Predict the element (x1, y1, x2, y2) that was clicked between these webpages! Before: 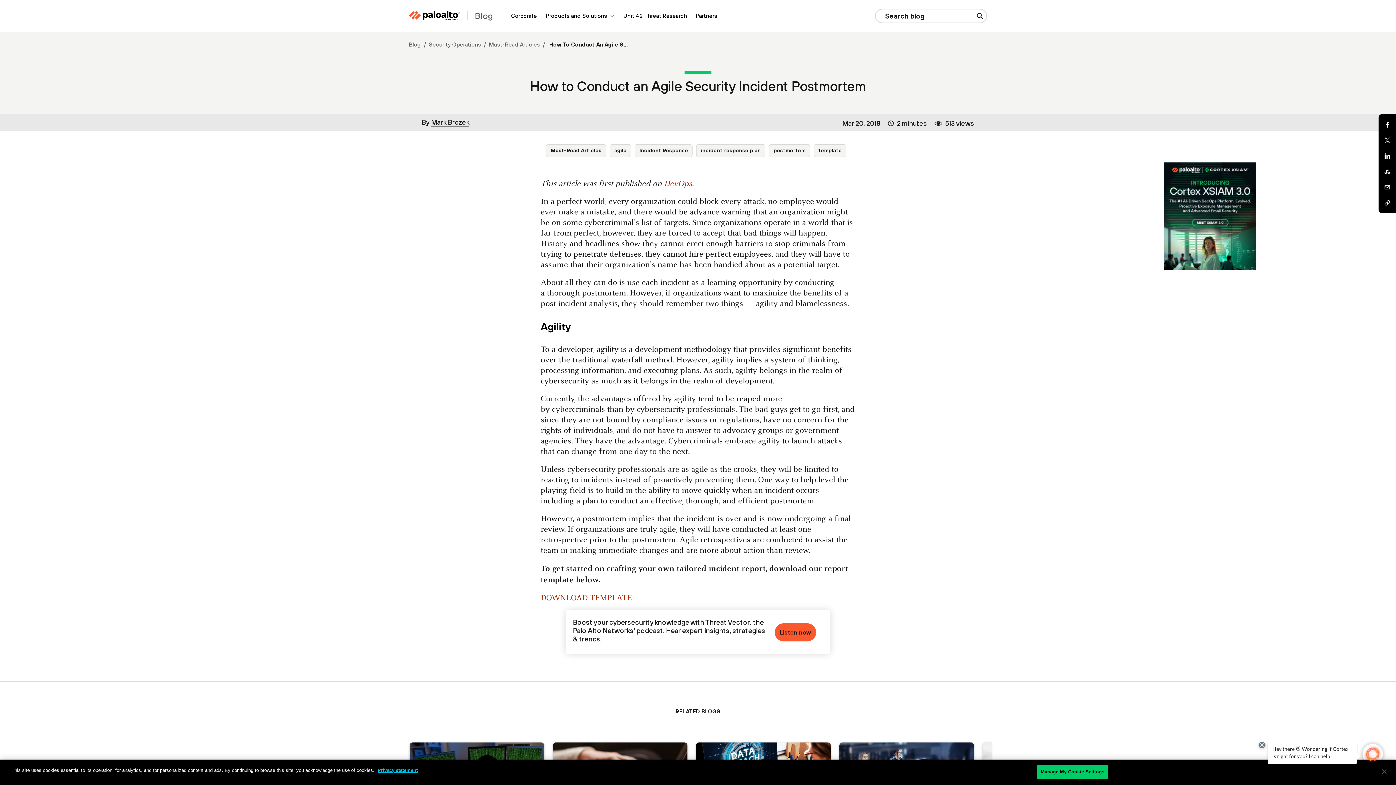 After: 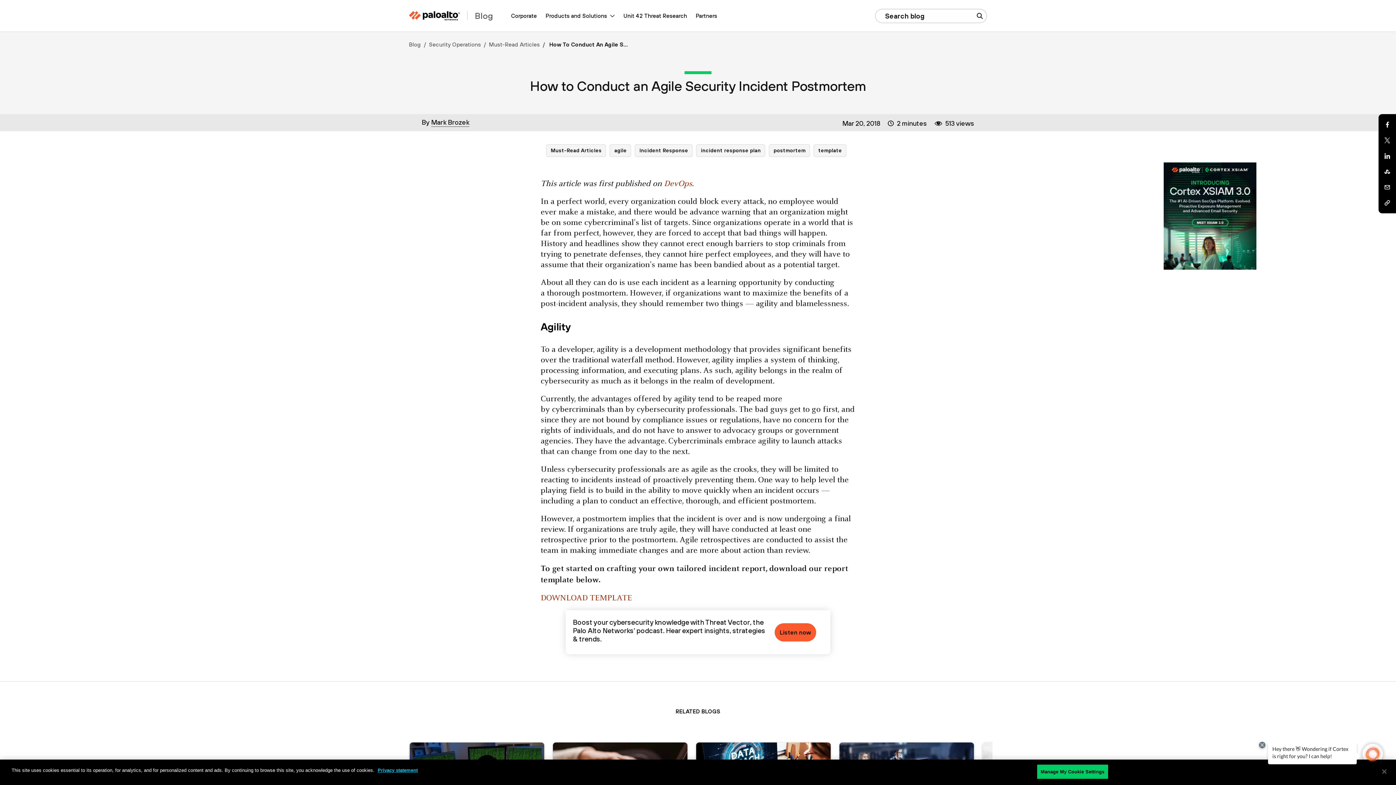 Action: label: Twitter bbox: (1384, 137, 1390, 143)